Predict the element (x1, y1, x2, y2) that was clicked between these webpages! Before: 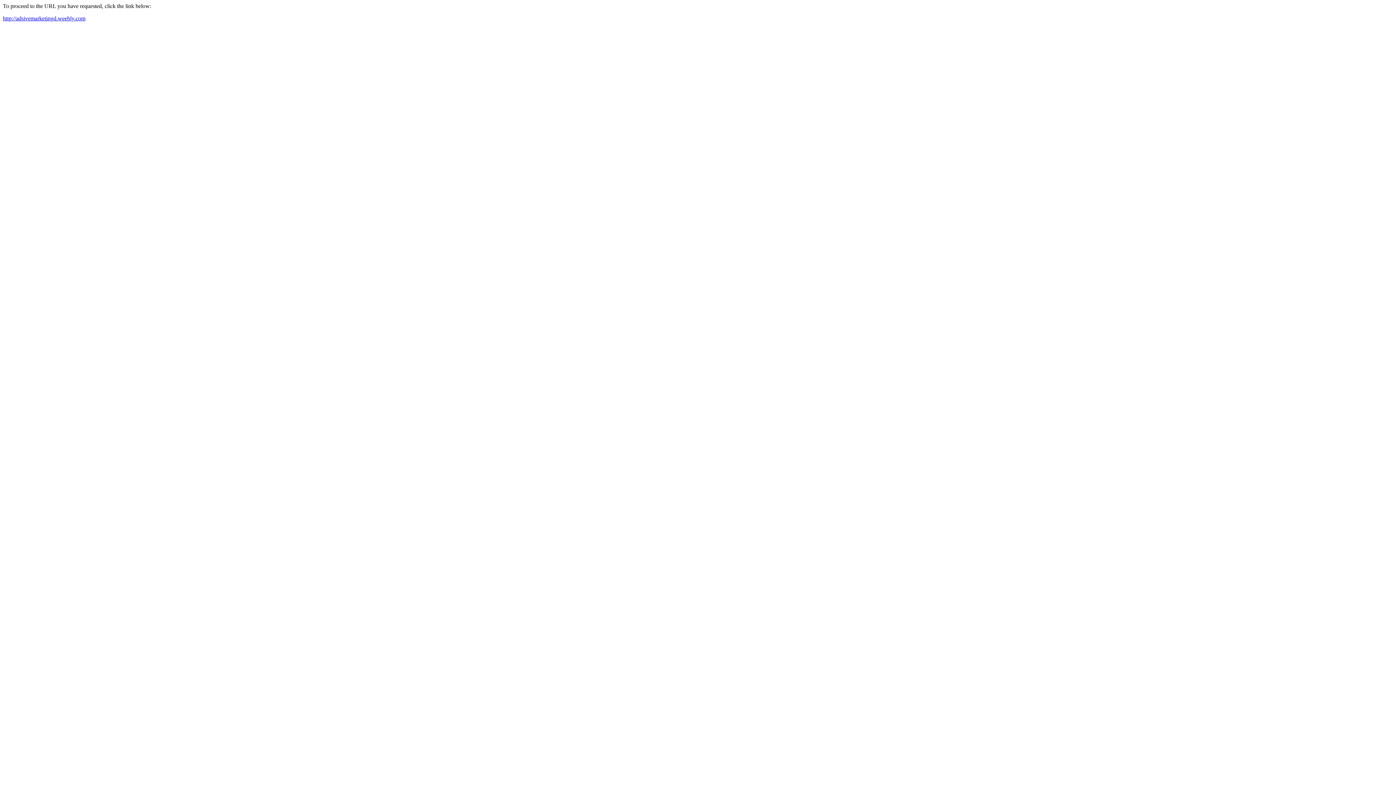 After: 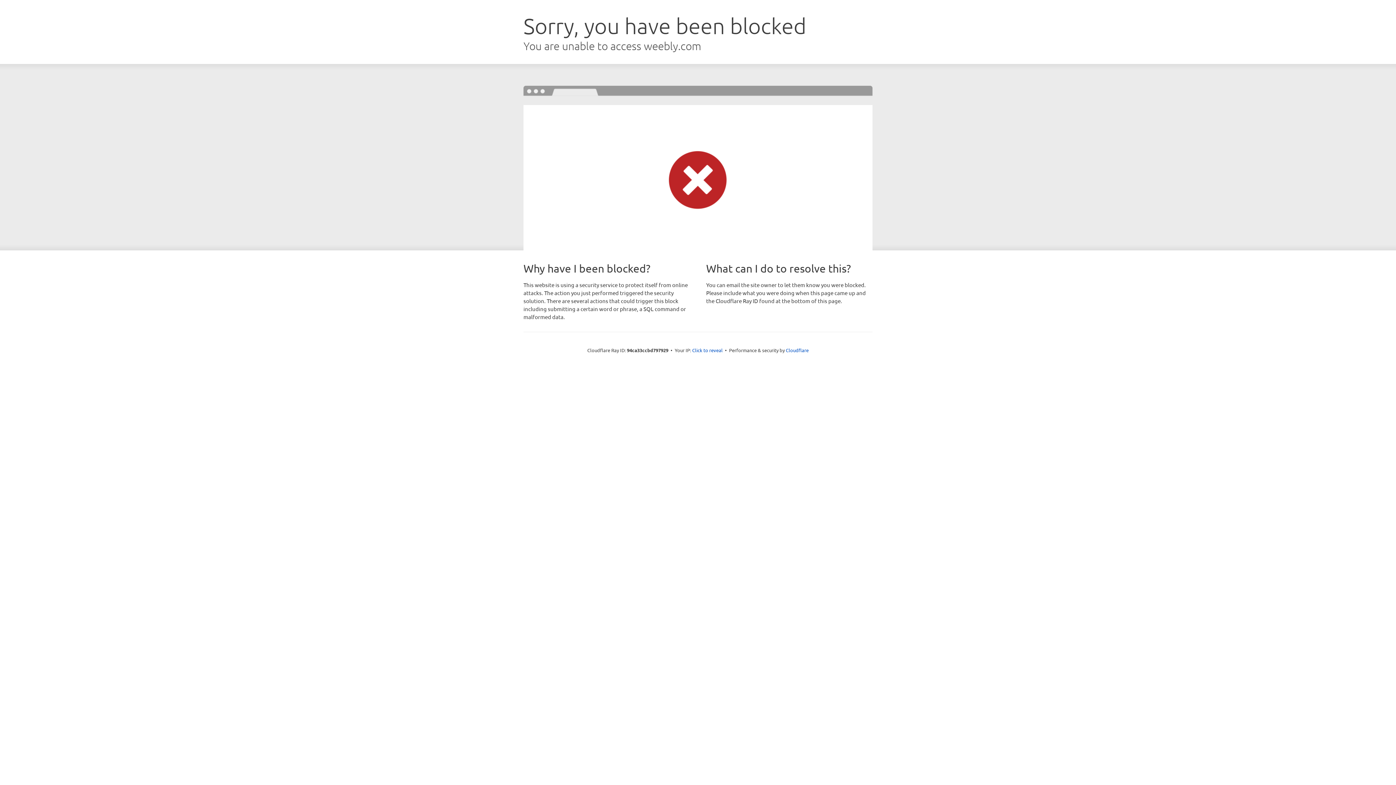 Action: bbox: (2, 15, 85, 21) label: http://adsivemarketingd.weebly.com